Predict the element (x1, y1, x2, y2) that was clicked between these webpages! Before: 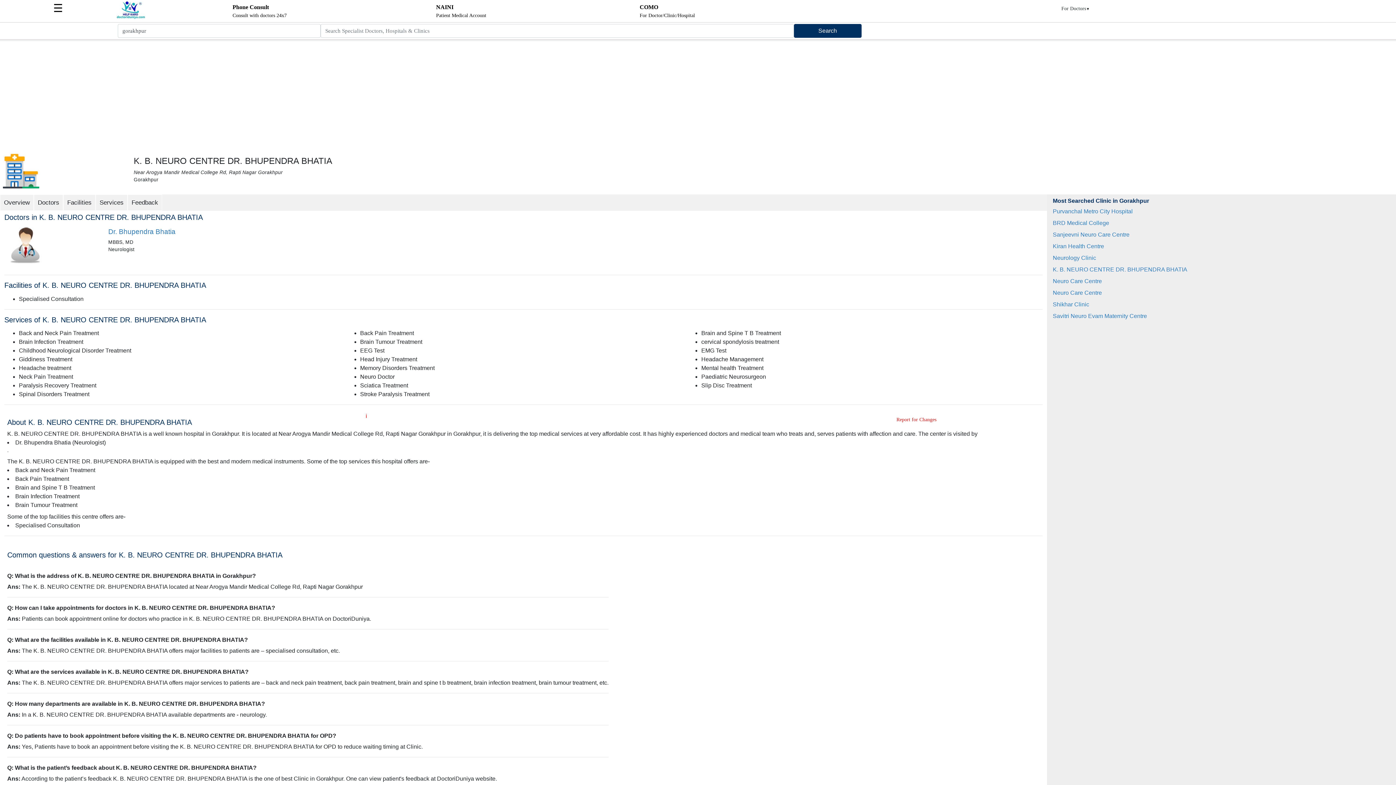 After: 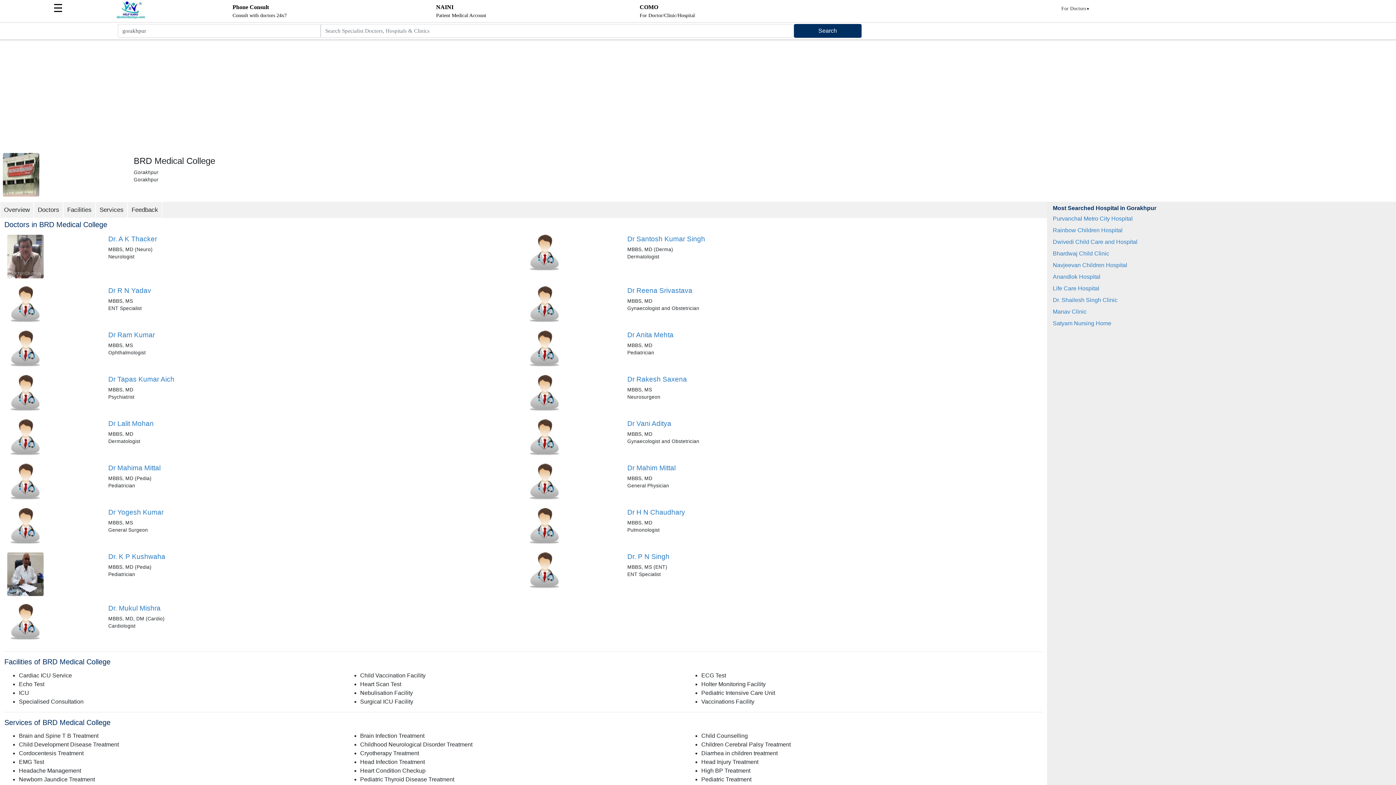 Action: bbox: (1053, 220, 1109, 226) label: BRD Medical College